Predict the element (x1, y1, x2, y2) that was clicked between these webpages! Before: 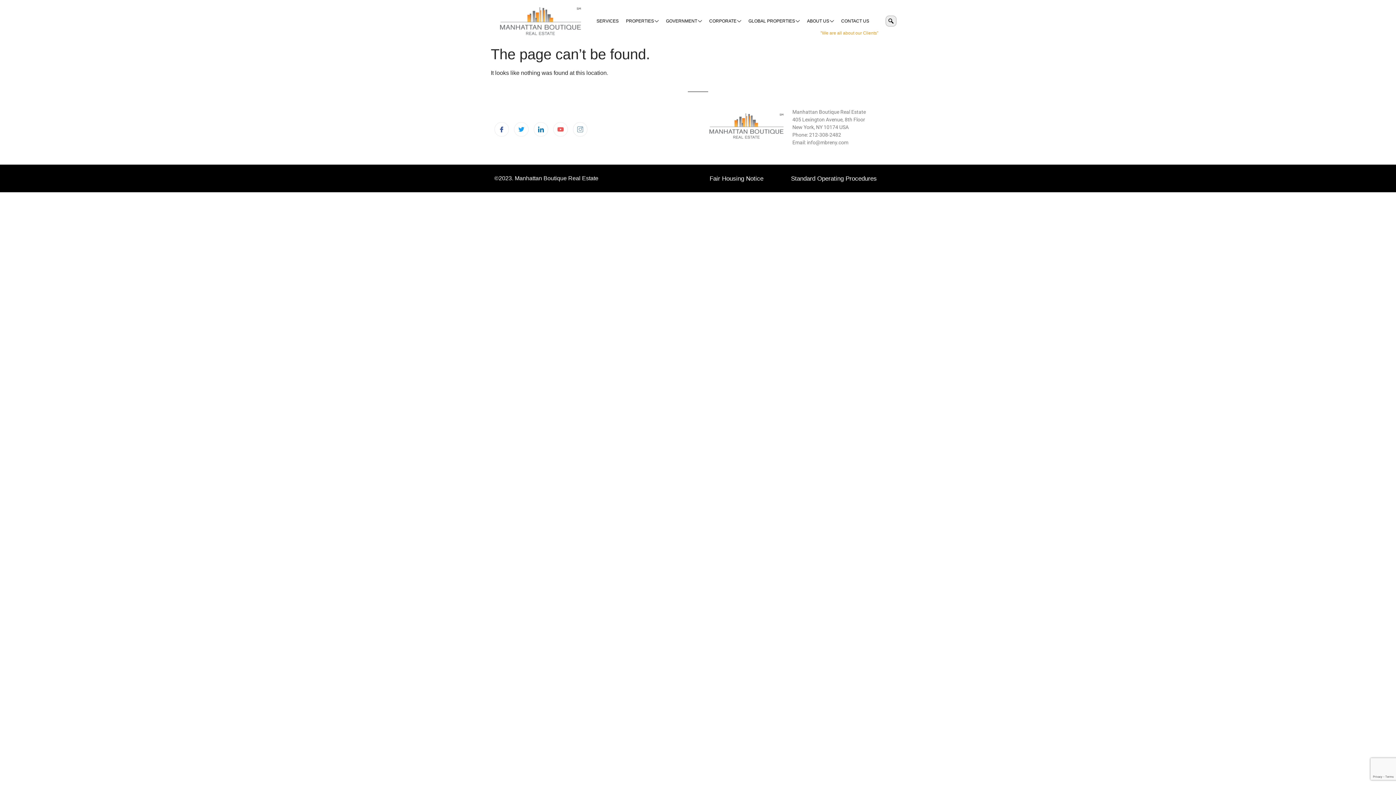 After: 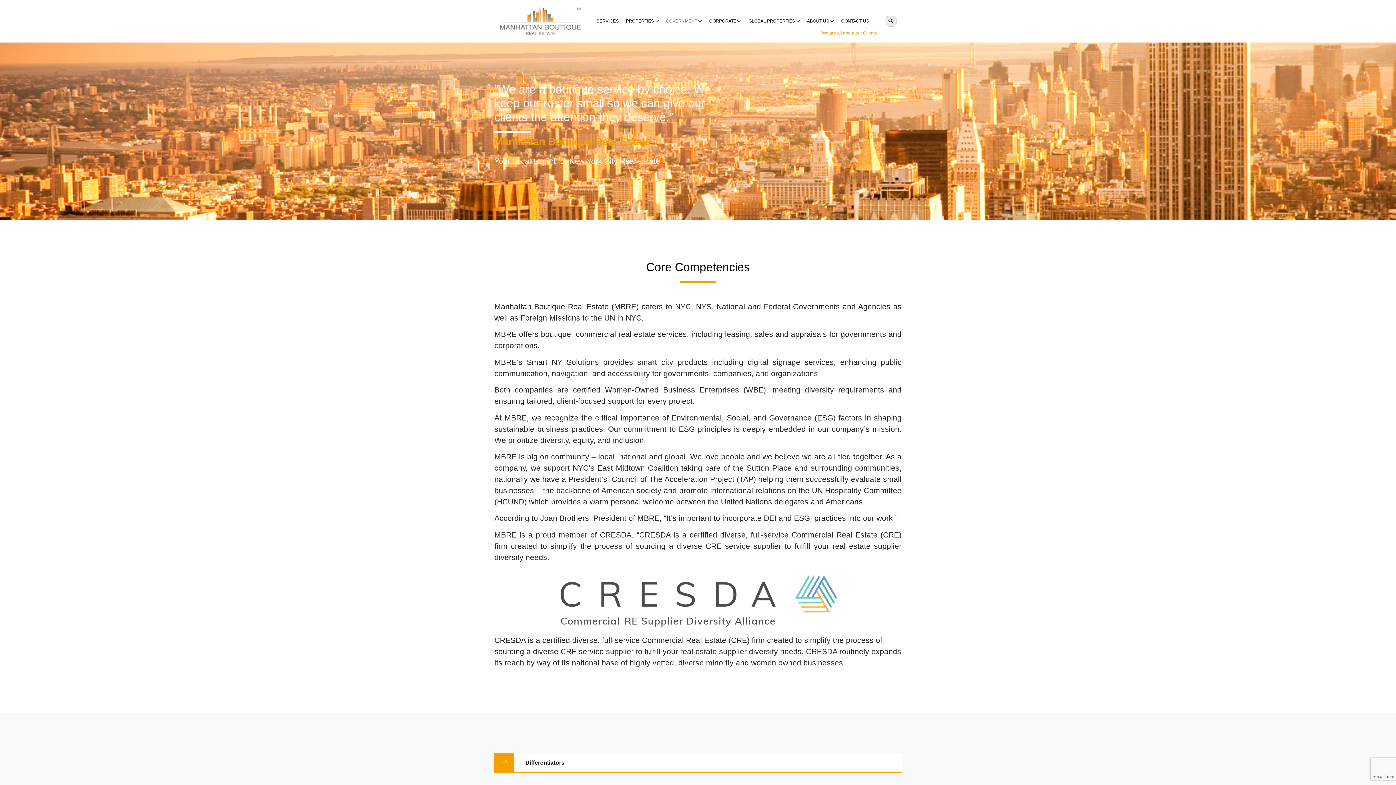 Action: label: GOVERNMENT bbox: (662, 12, 705, 30)